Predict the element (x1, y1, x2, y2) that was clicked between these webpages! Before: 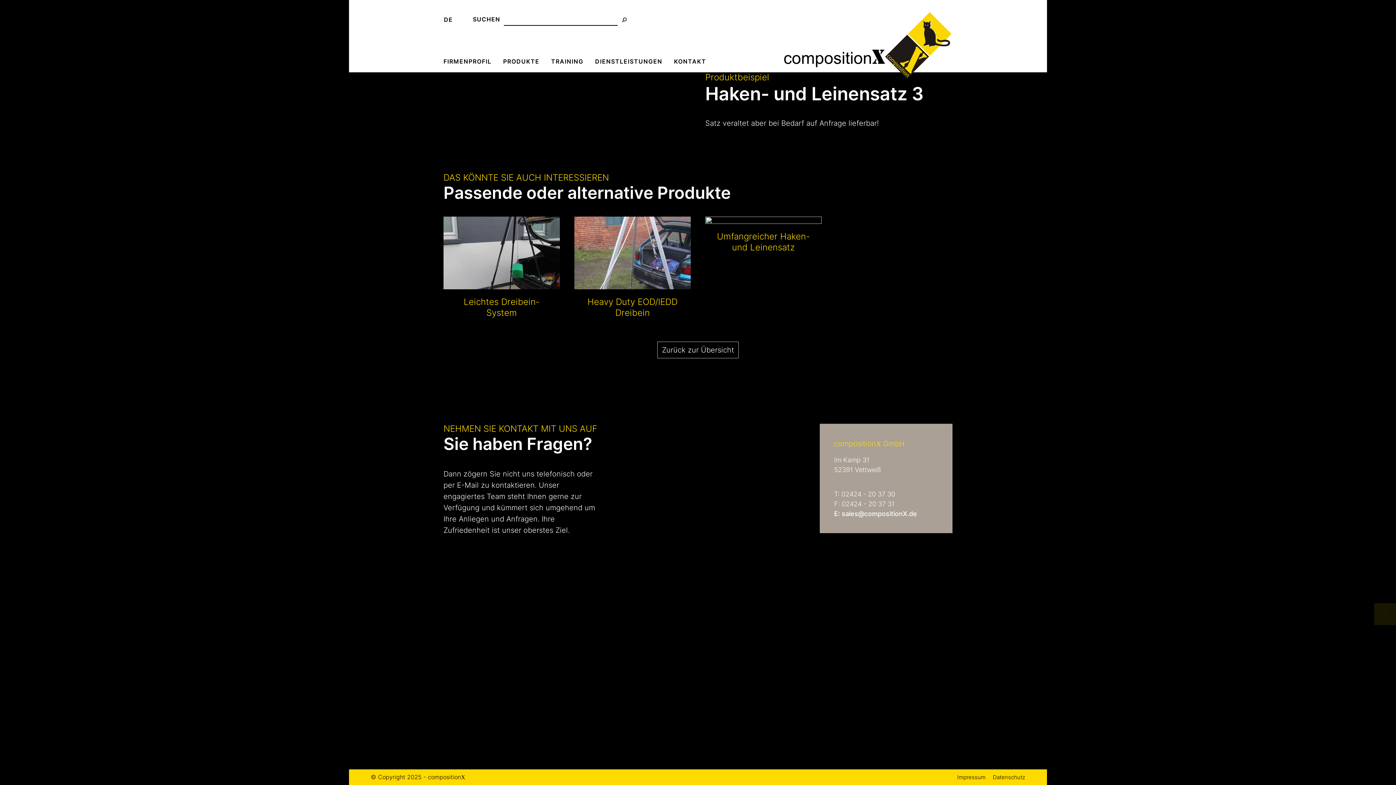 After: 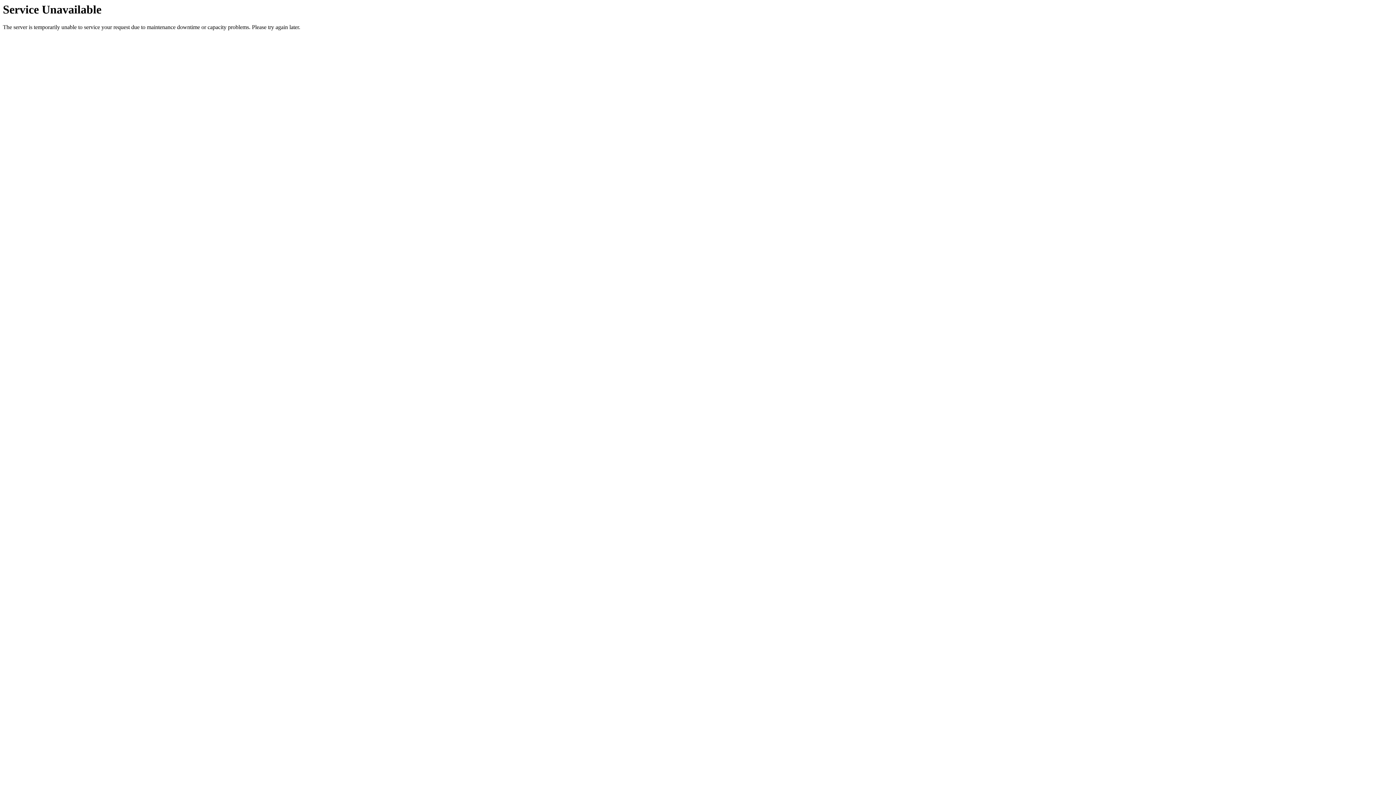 Action: label: Umfangreicher Haken- und Leinensatz bbox: (710, 231, 816, 253)